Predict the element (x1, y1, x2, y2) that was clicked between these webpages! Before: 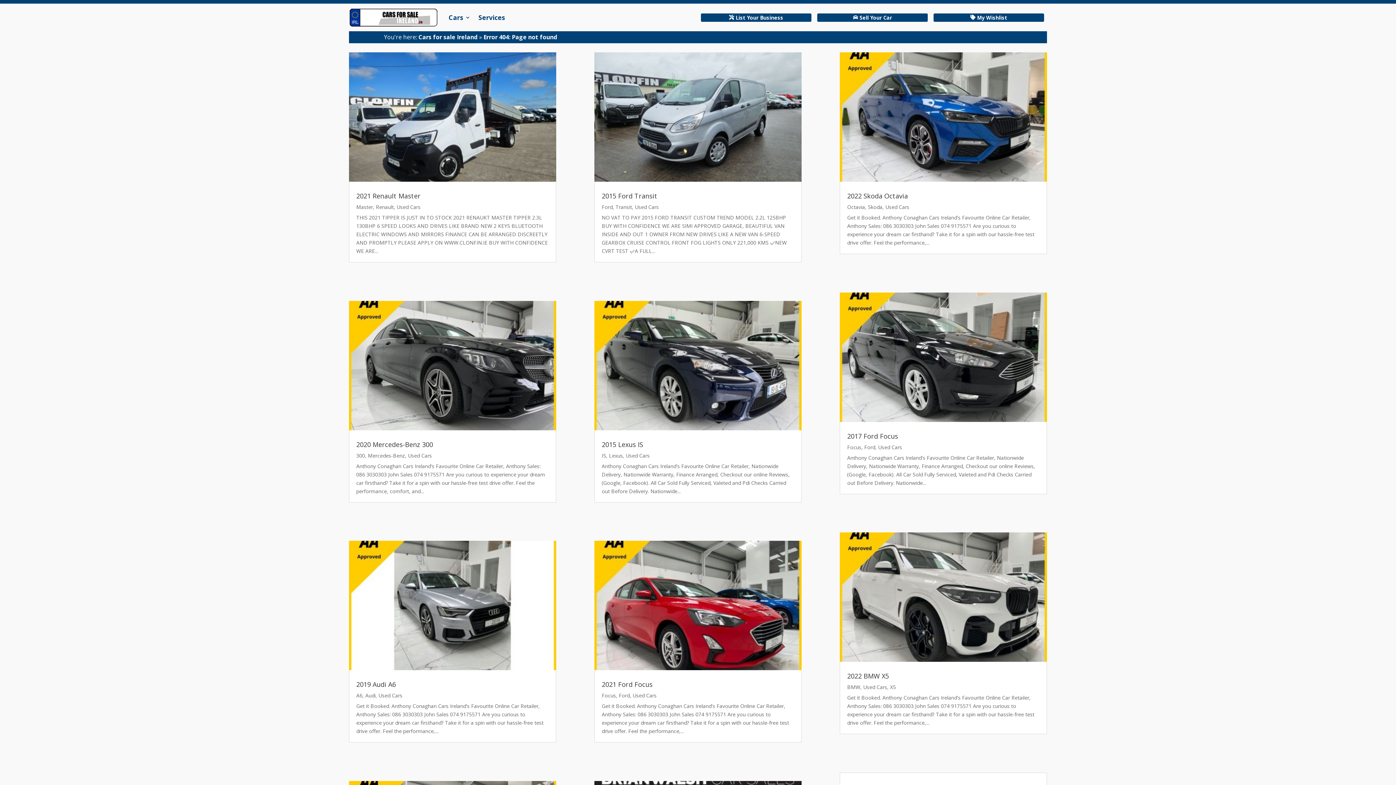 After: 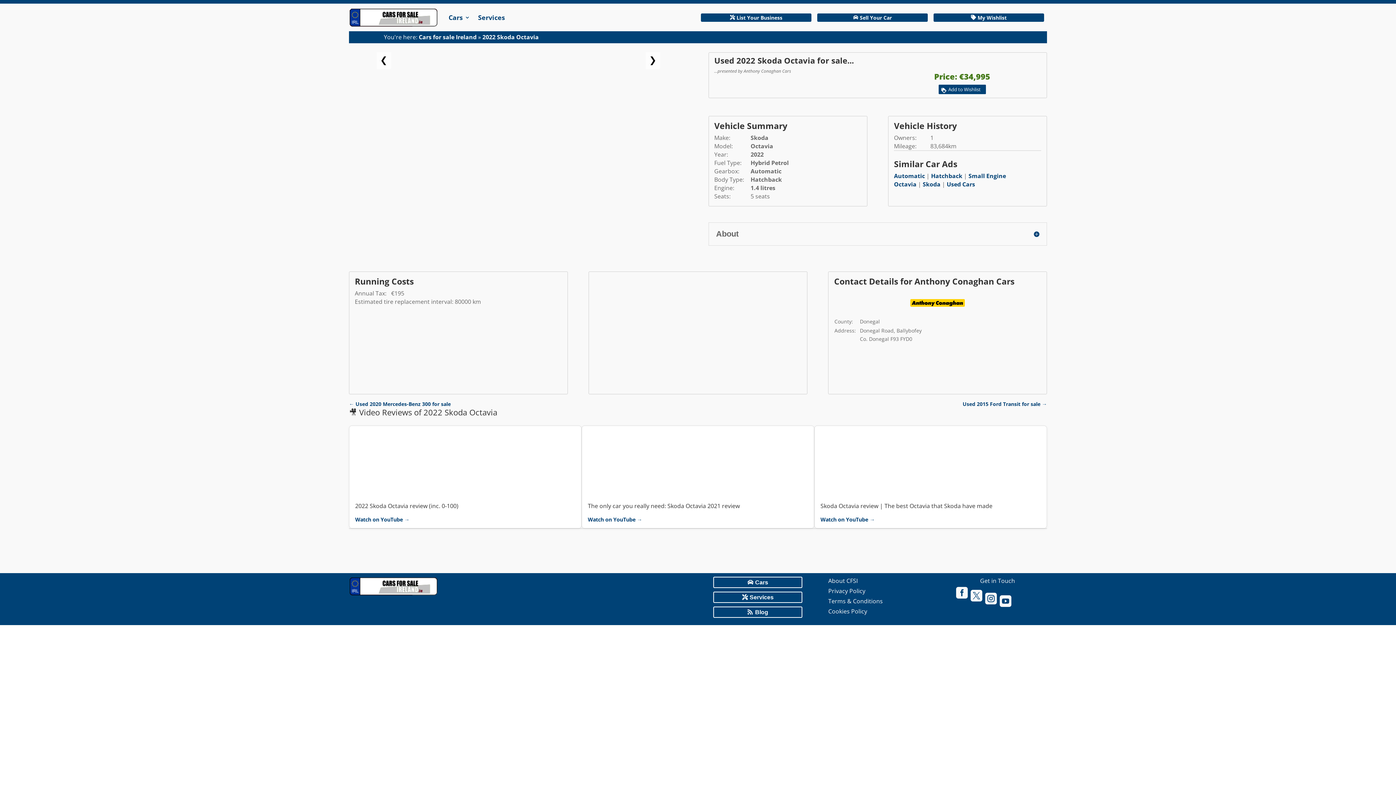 Action: bbox: (840, 52, 1047, 181)